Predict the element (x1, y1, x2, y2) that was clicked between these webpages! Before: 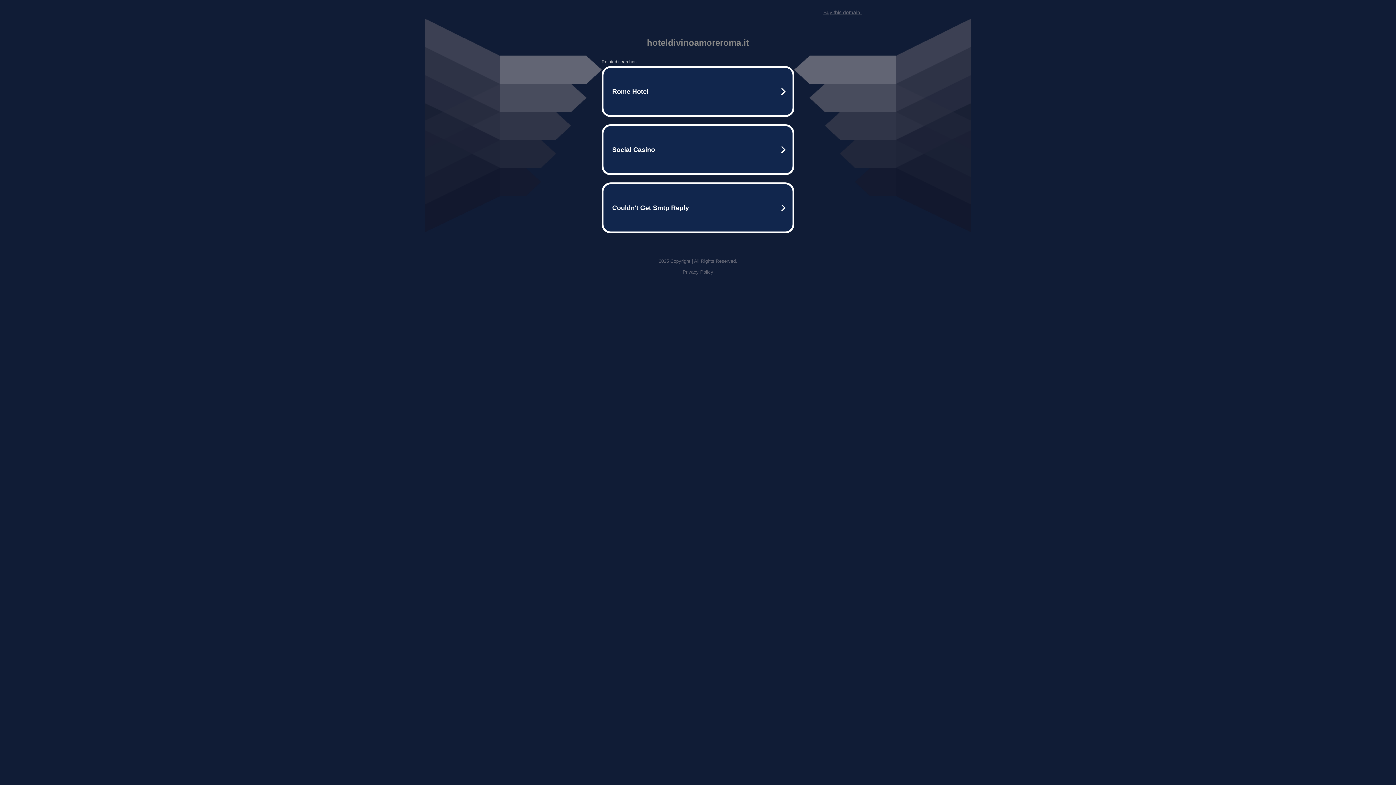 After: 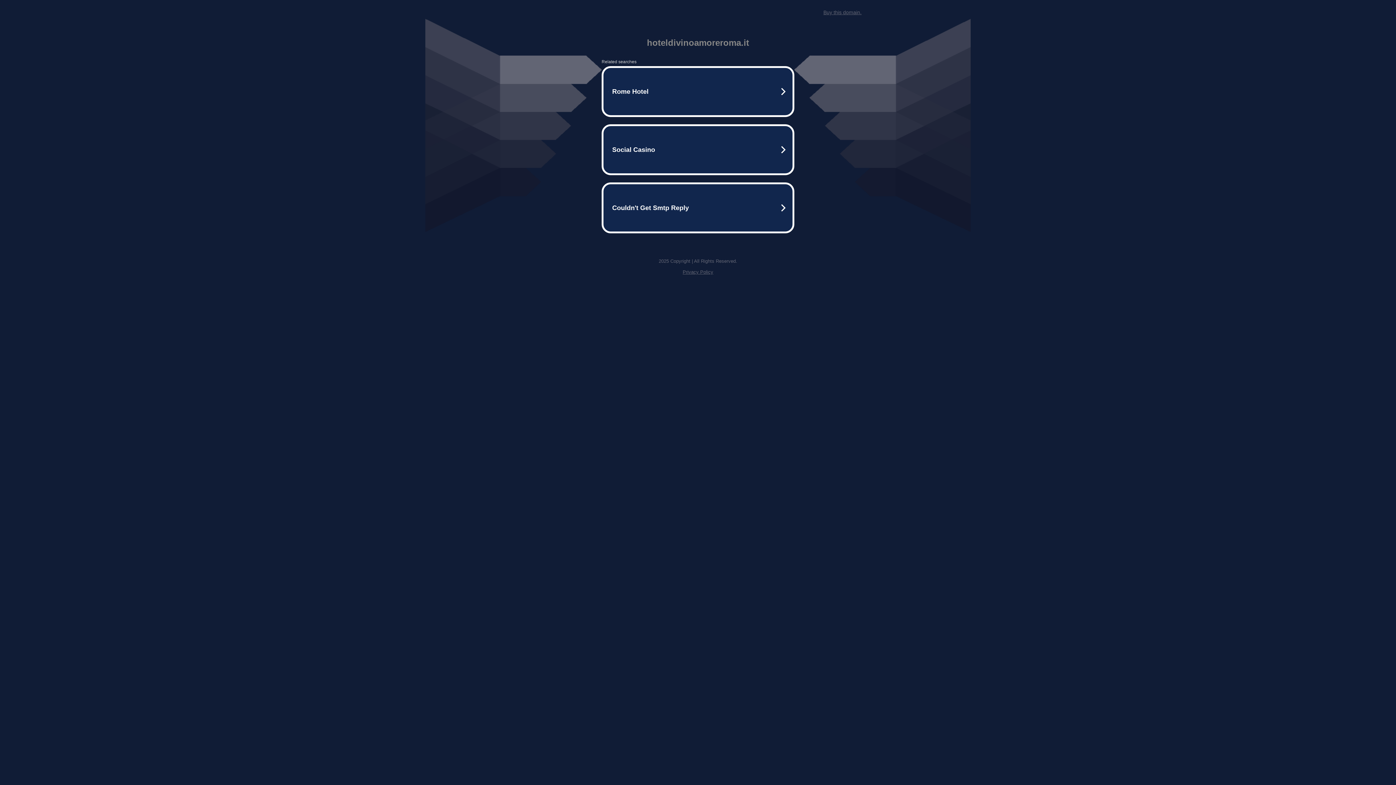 Action: bbox: (823, 9, 861, 15) label: Buy this domain.